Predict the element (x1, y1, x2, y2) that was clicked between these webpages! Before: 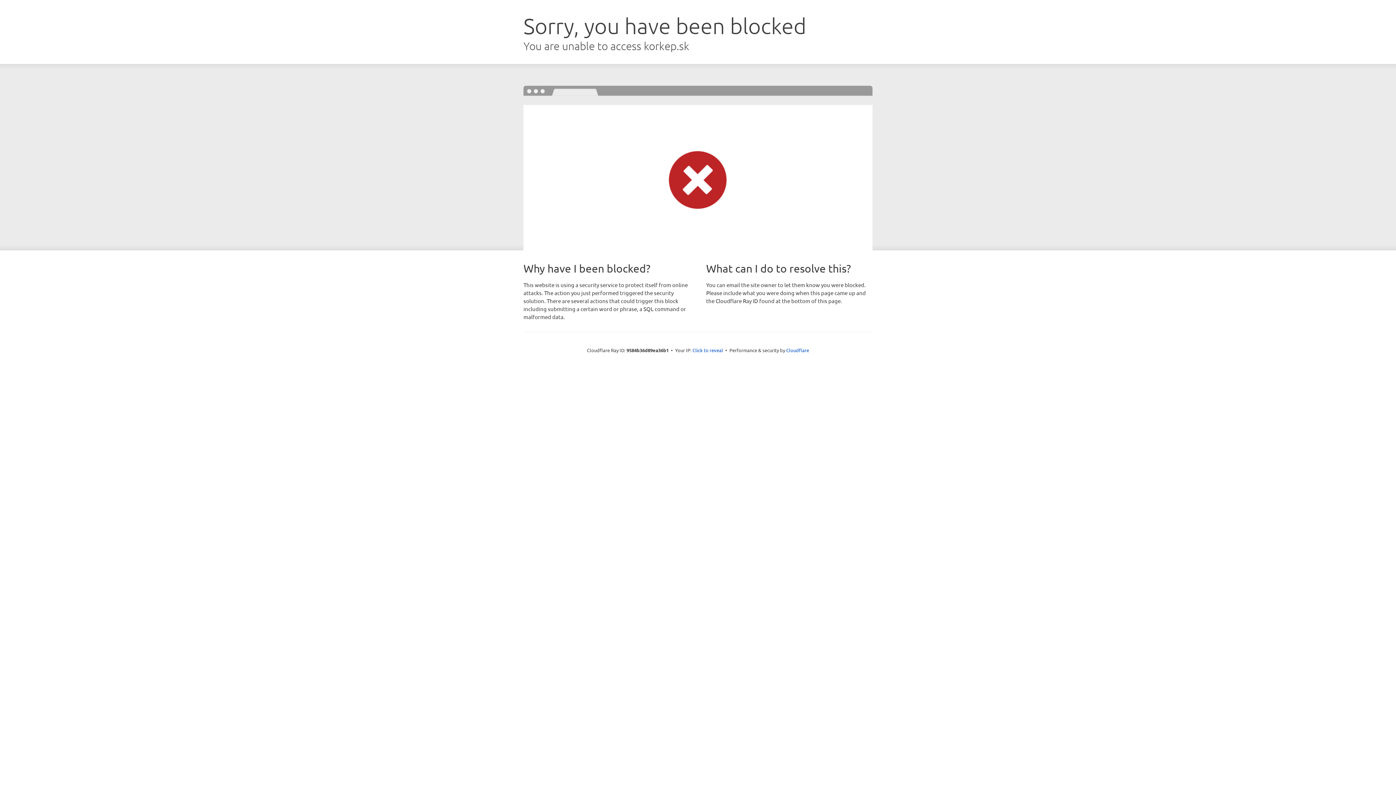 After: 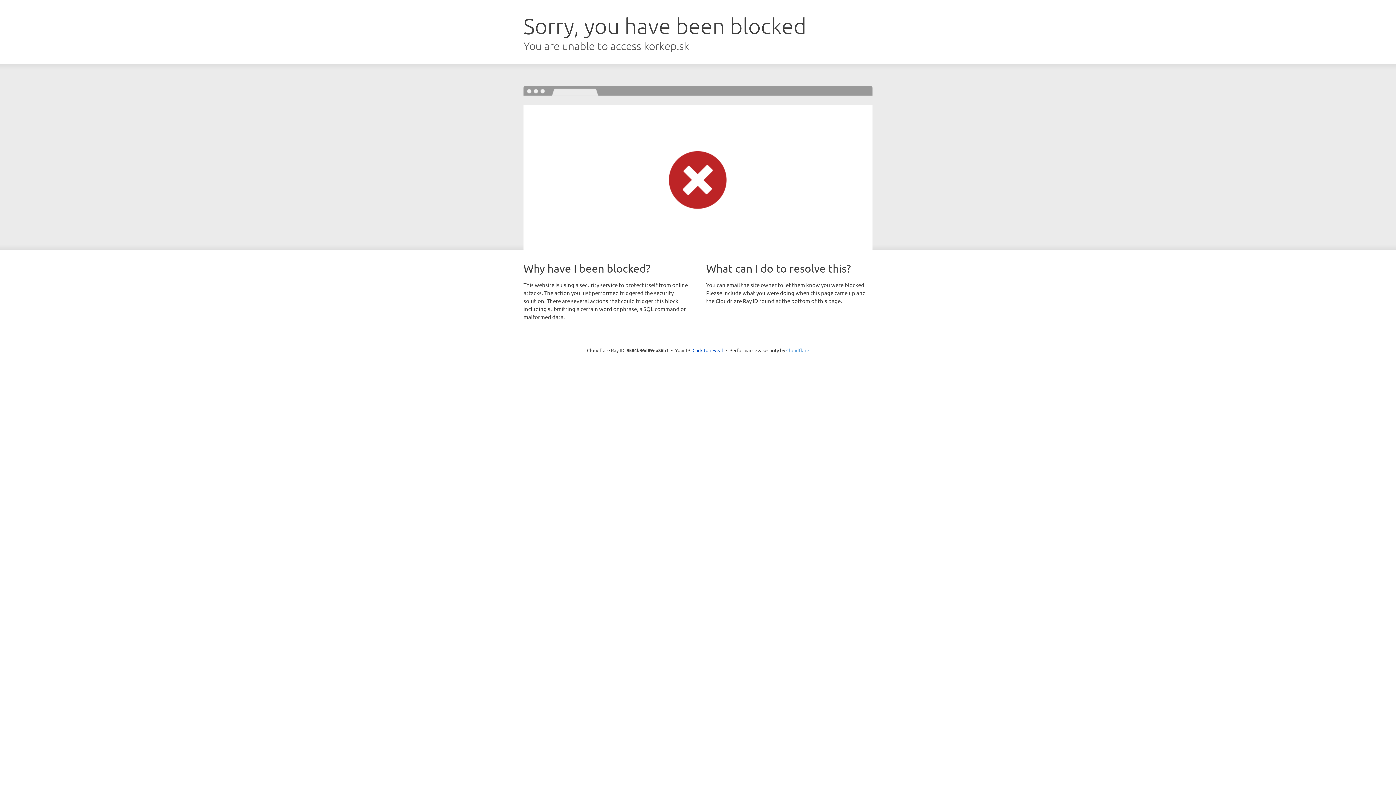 Action: bbox: (786, 347, 809, 353) label: Cloudflare